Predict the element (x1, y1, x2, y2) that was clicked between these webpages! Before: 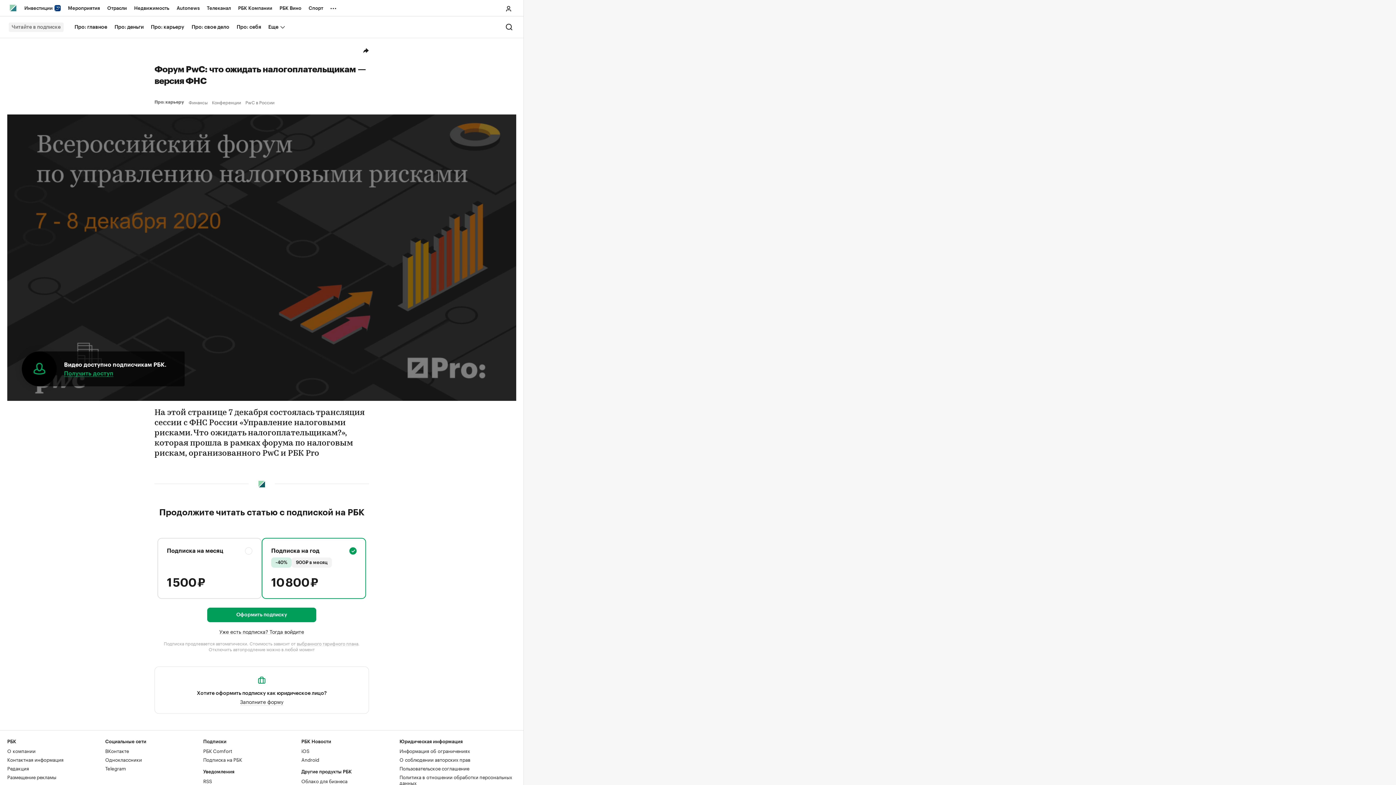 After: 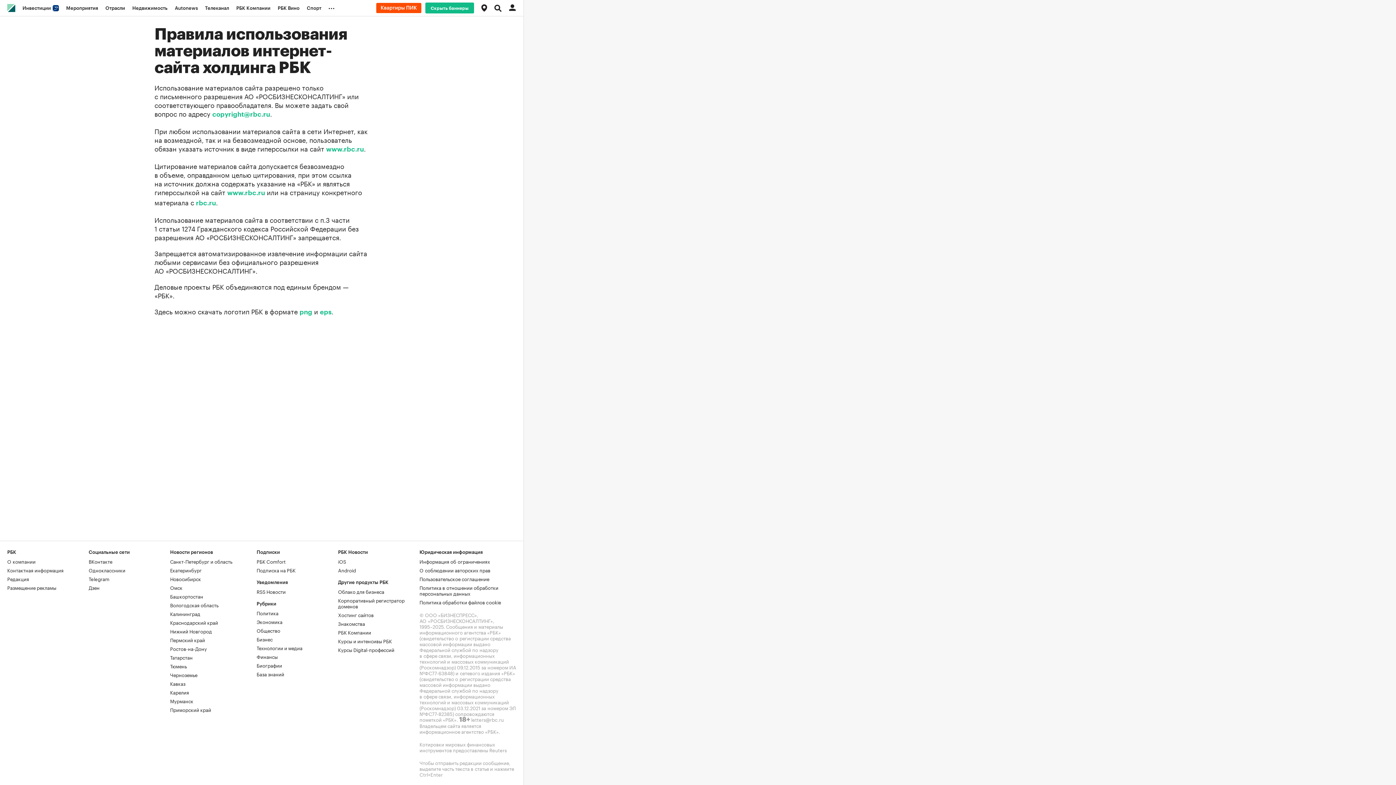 Action: bbox: (399, 756, 470, 763) label: О соблюдении авторских прав